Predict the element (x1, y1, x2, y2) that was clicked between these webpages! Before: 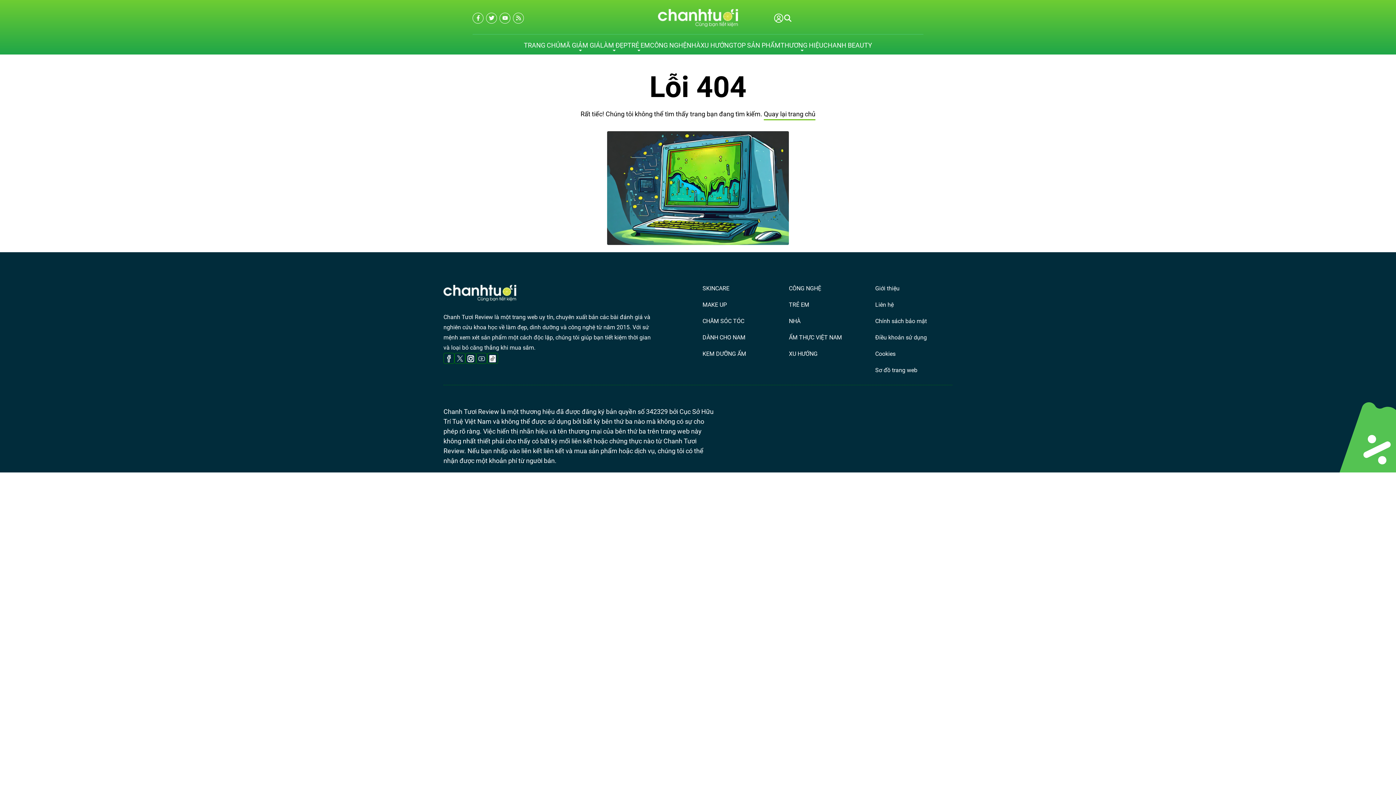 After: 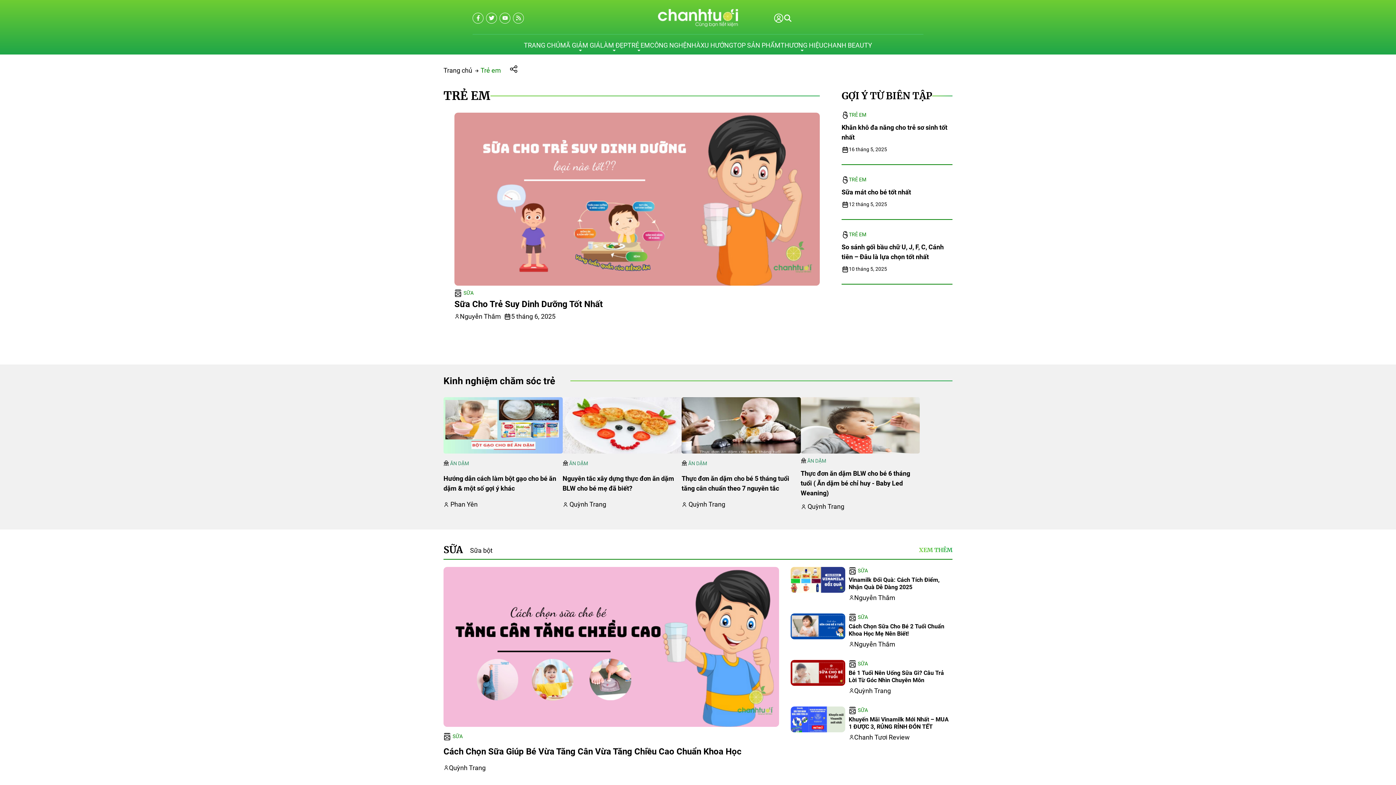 Action: label: TRẺ EM bbox: (627, 36, 650, 54)